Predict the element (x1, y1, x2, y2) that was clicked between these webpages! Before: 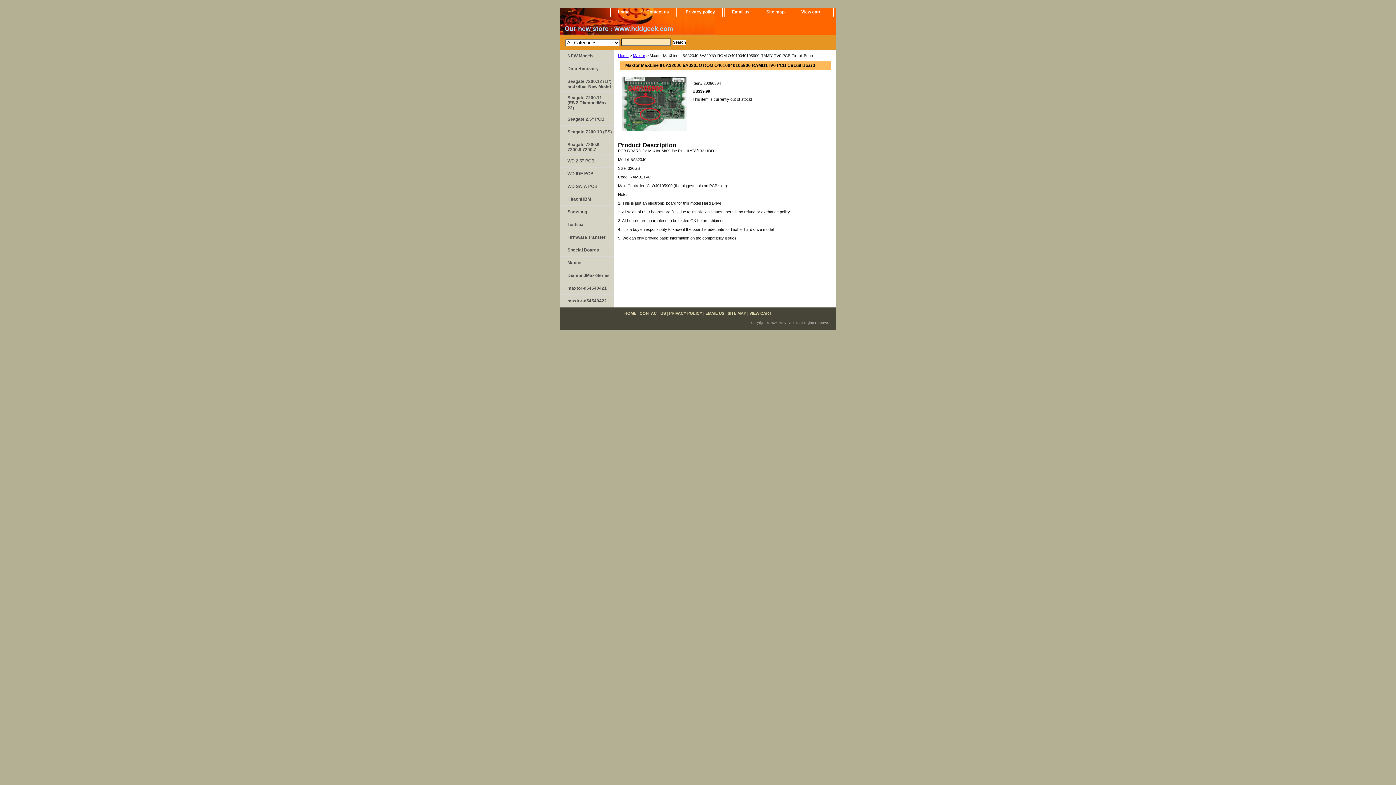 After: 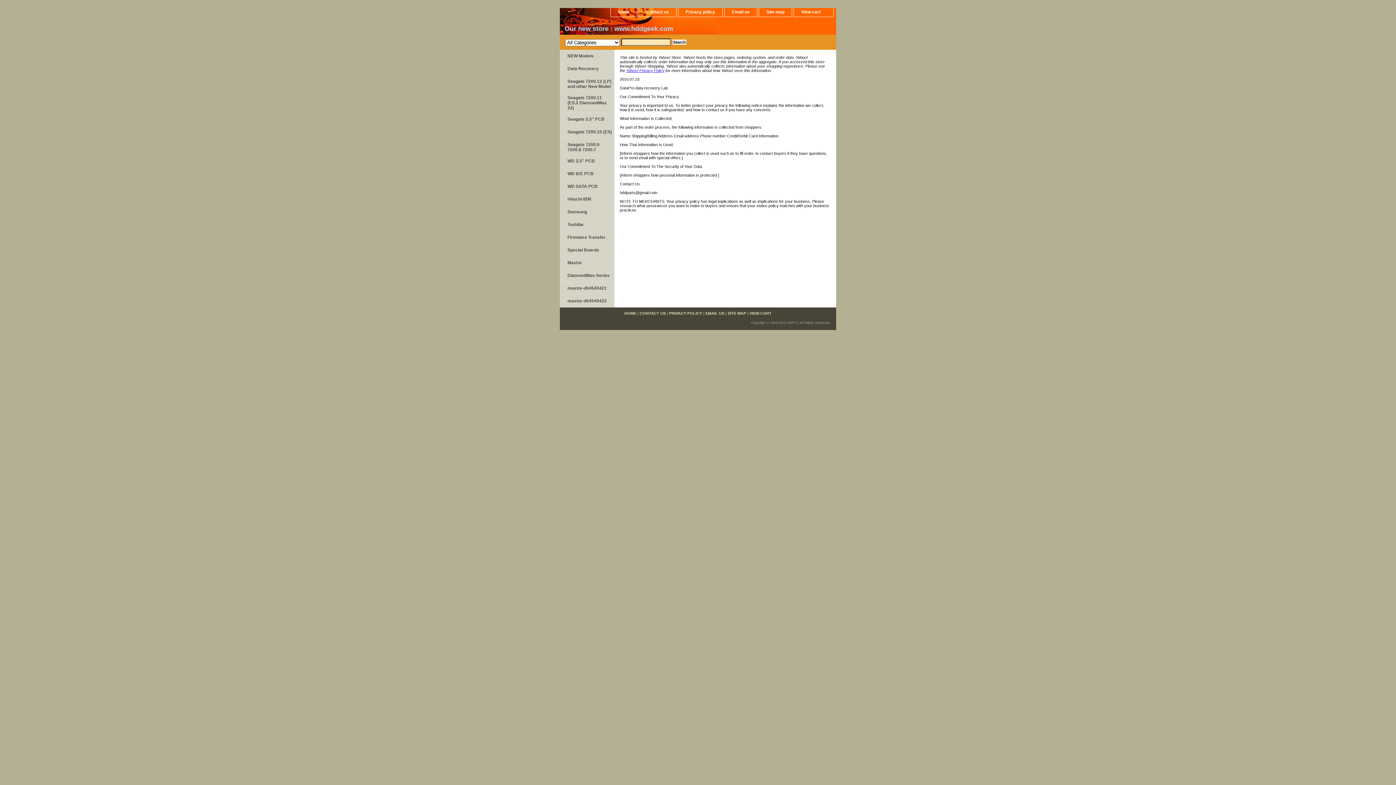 Action: label: Privacy policy bbox: (678, 8, 722, 16)